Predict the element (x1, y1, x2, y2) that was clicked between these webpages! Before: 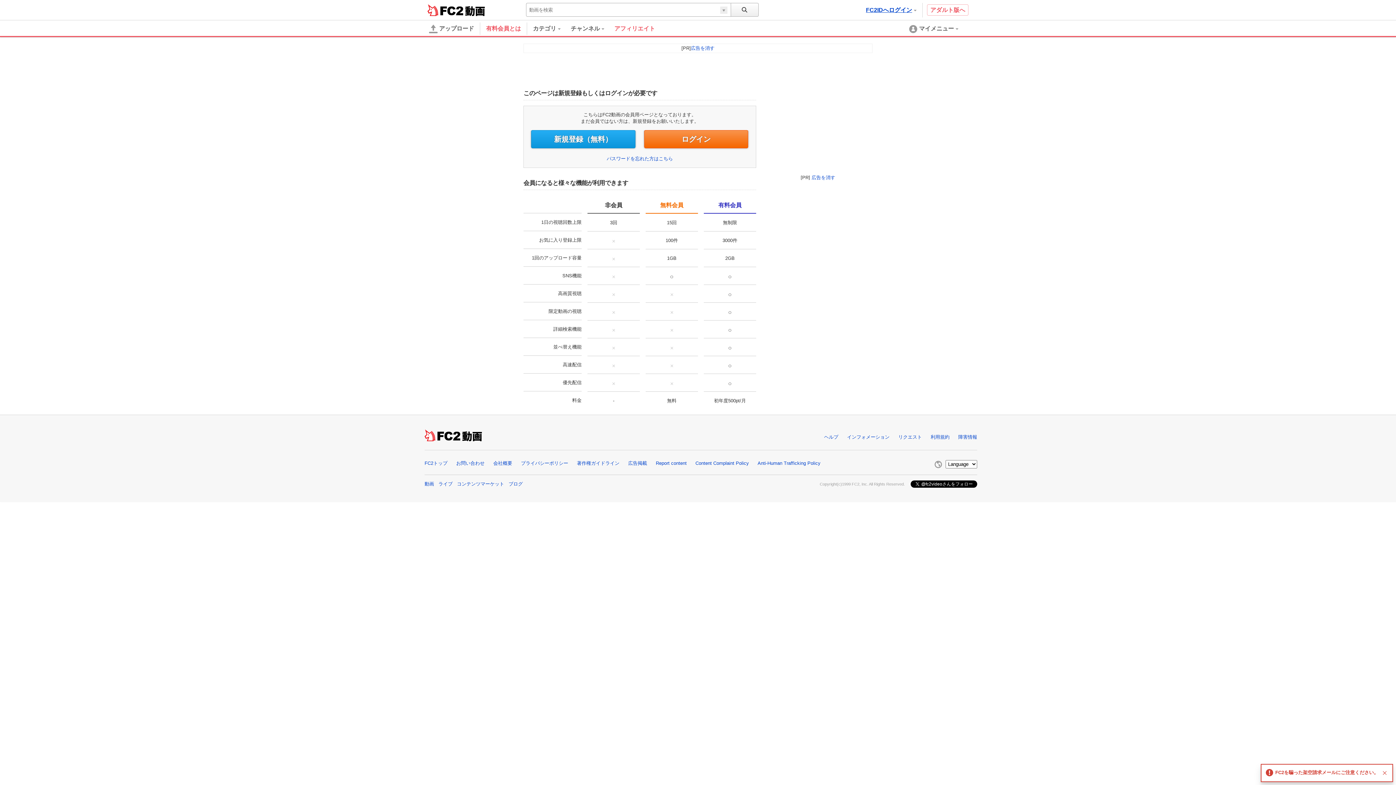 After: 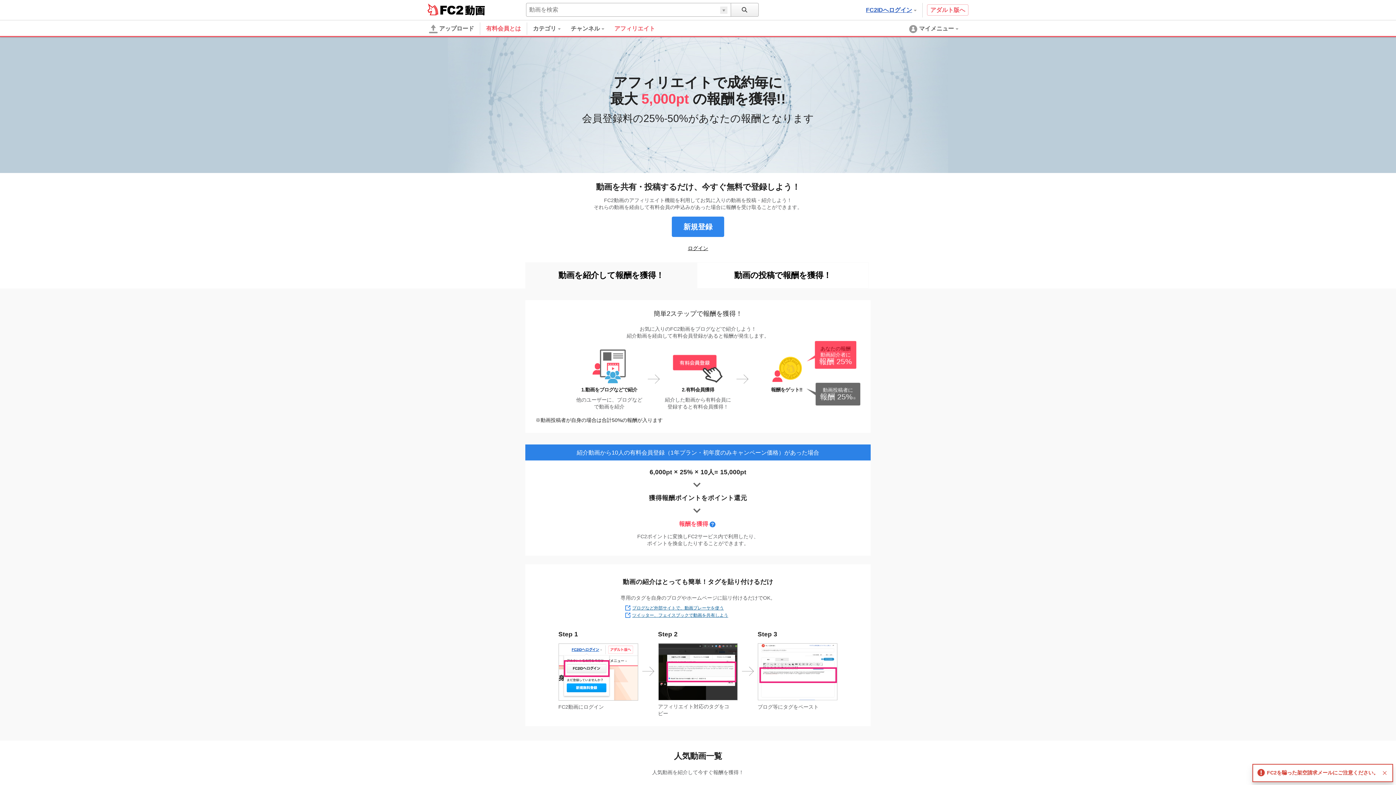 Action: bbox: (614, 26, 655, 31) label: アフィリエイト